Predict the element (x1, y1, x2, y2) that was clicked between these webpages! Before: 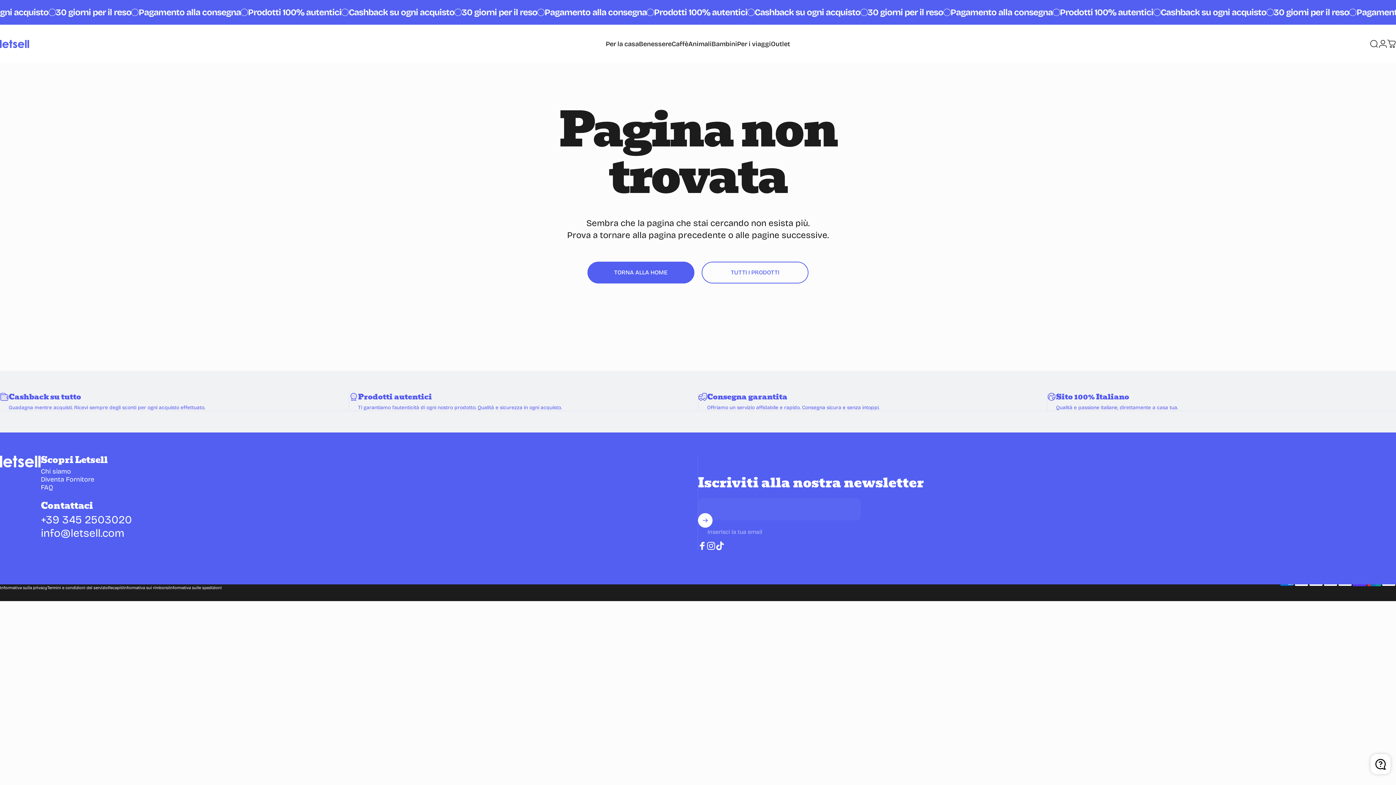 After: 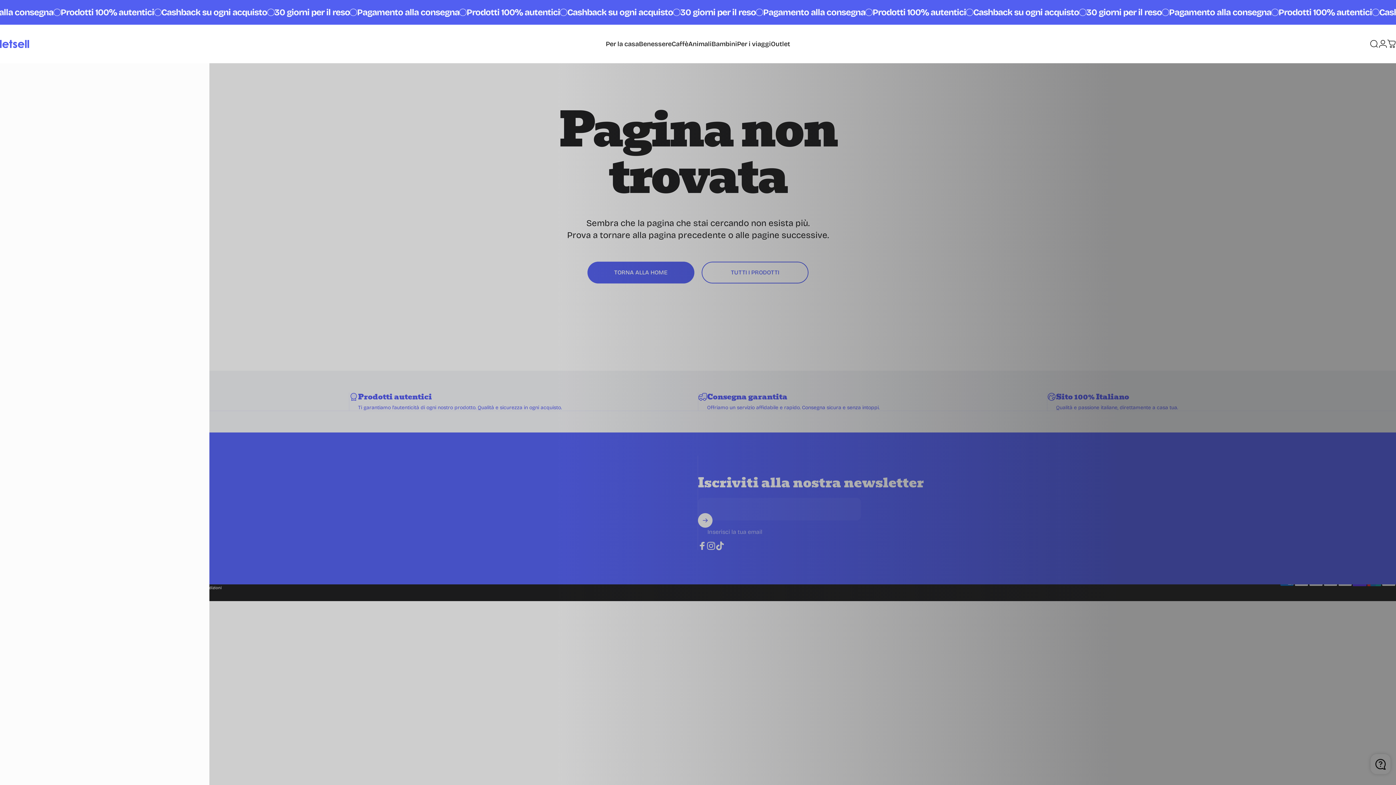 Action: label: Carrello bbox: (1387, 39, 1396, 48)